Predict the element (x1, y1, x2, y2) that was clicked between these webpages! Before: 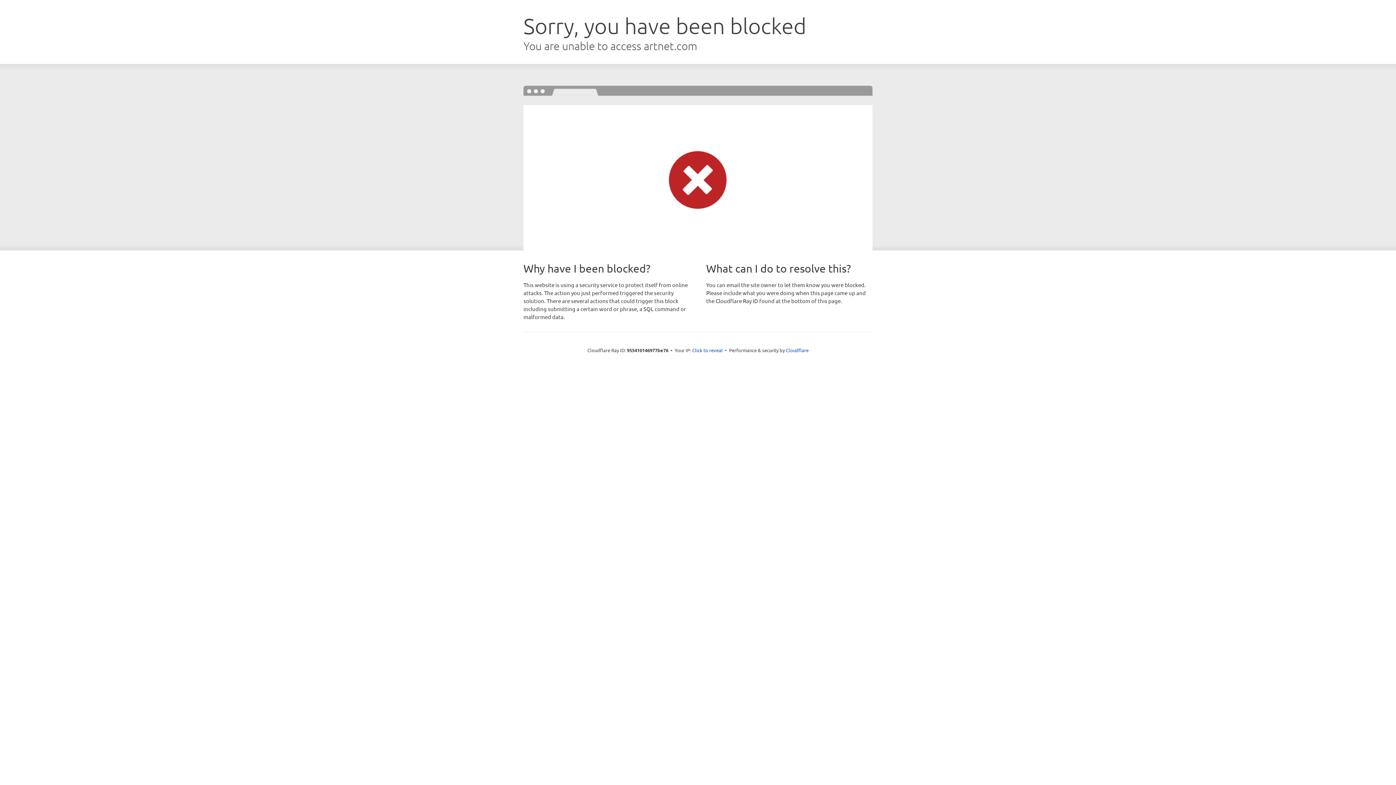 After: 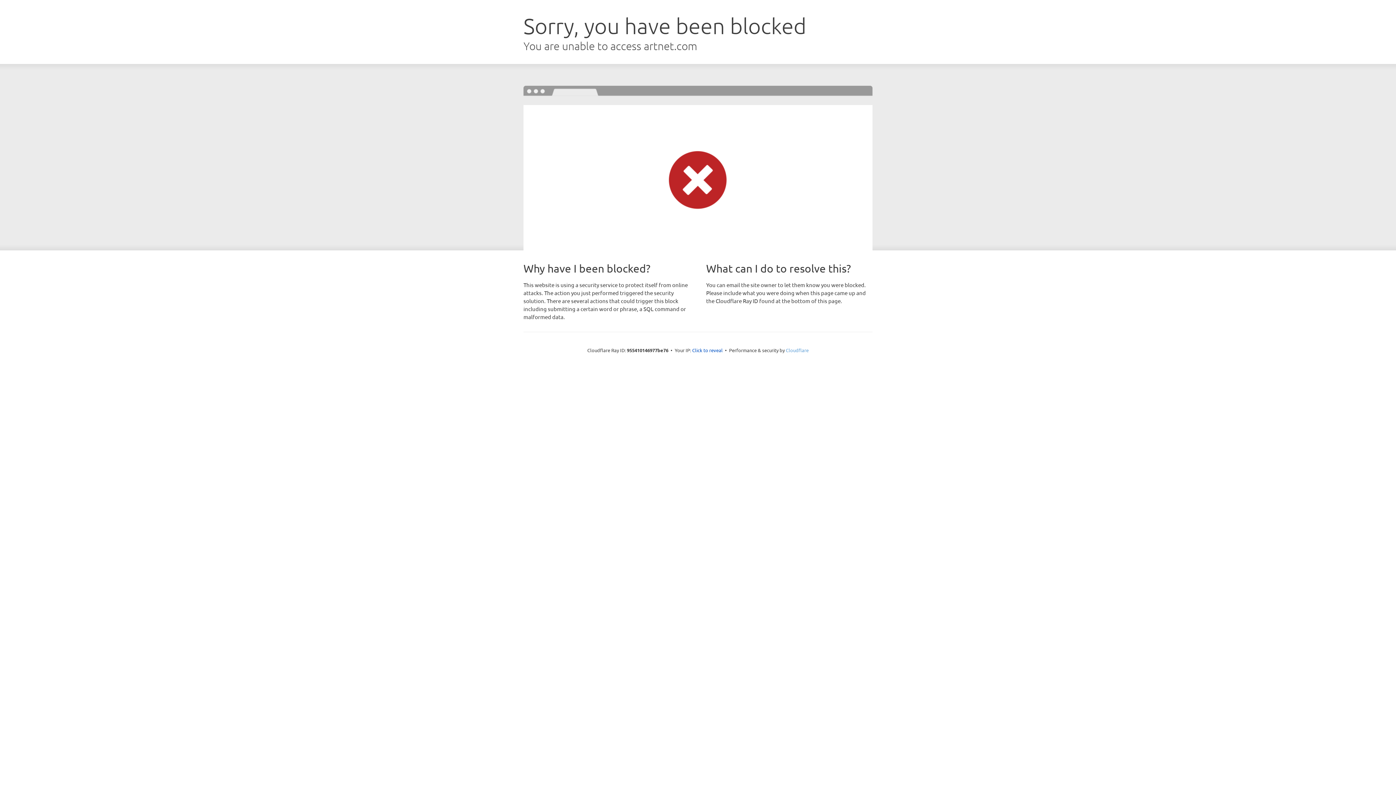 Action: label: Cloudflare bbox: (786, 347, 808, 353)